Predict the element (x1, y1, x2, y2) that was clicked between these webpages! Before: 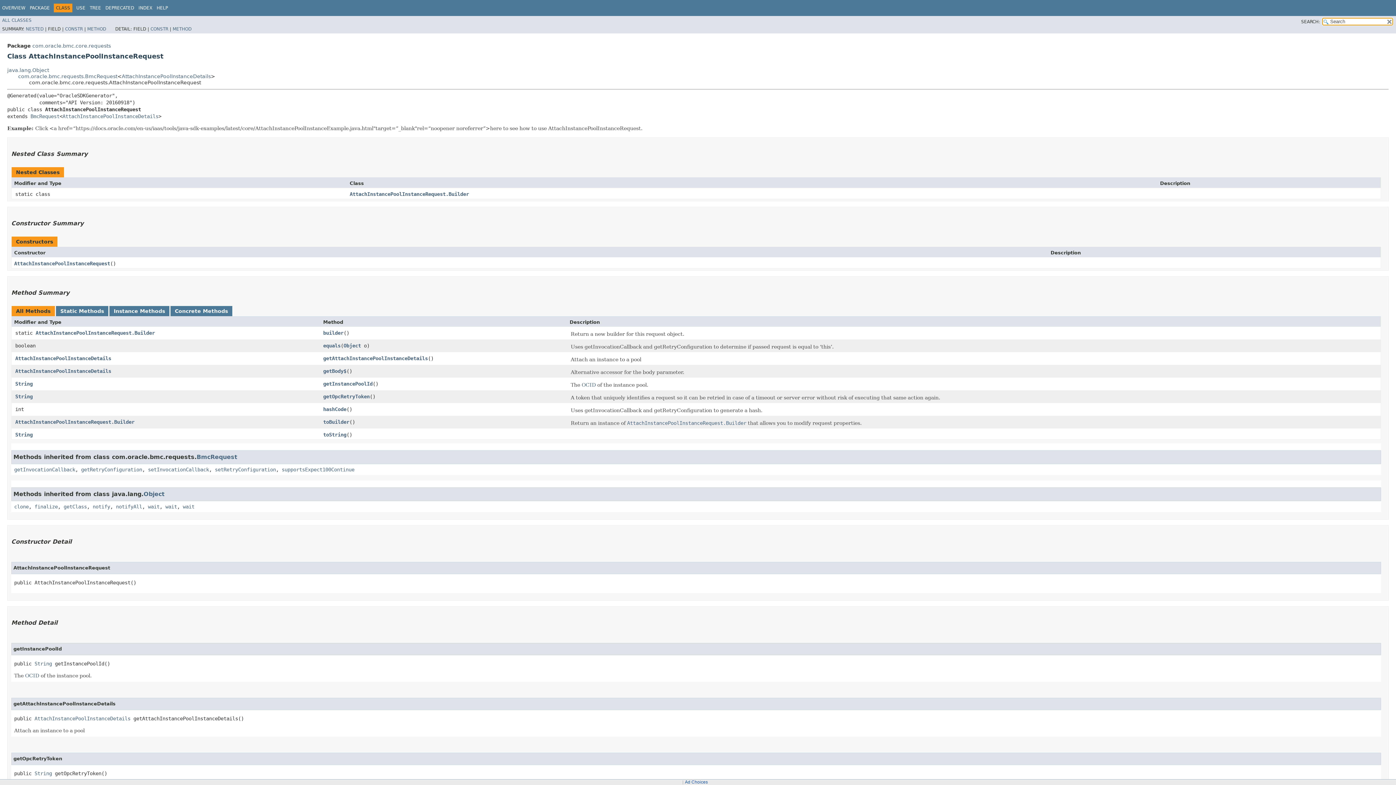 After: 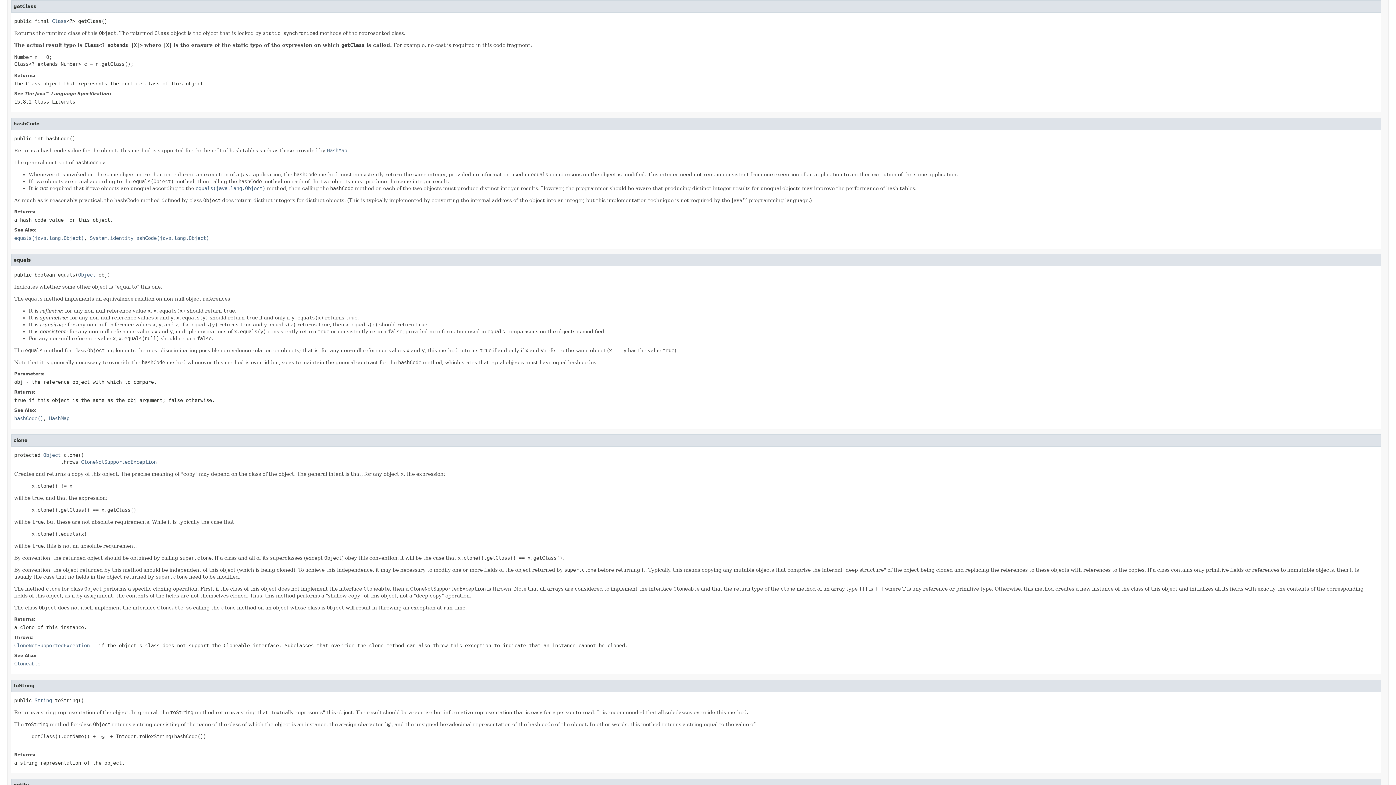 Action: label: getClass bbox: (63, 503, 86, 509)